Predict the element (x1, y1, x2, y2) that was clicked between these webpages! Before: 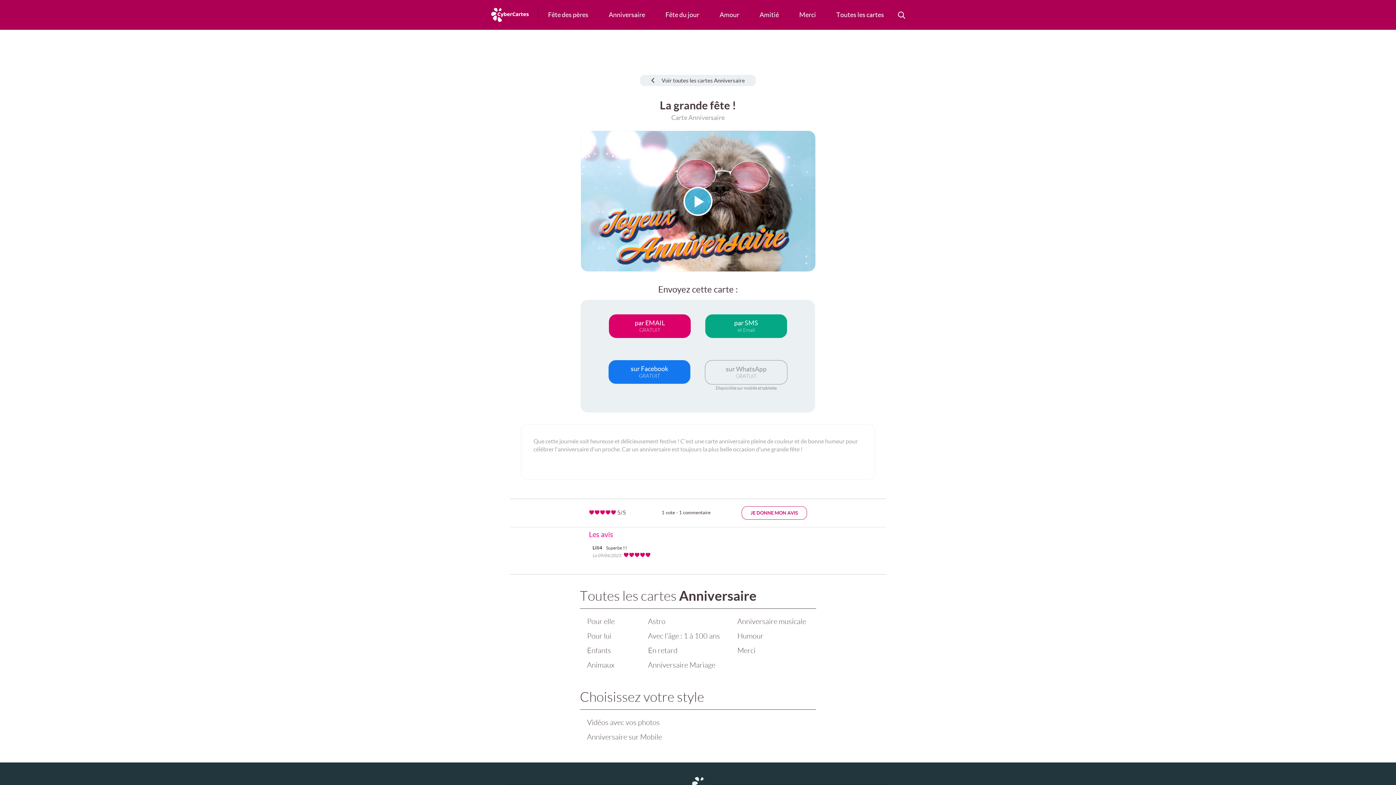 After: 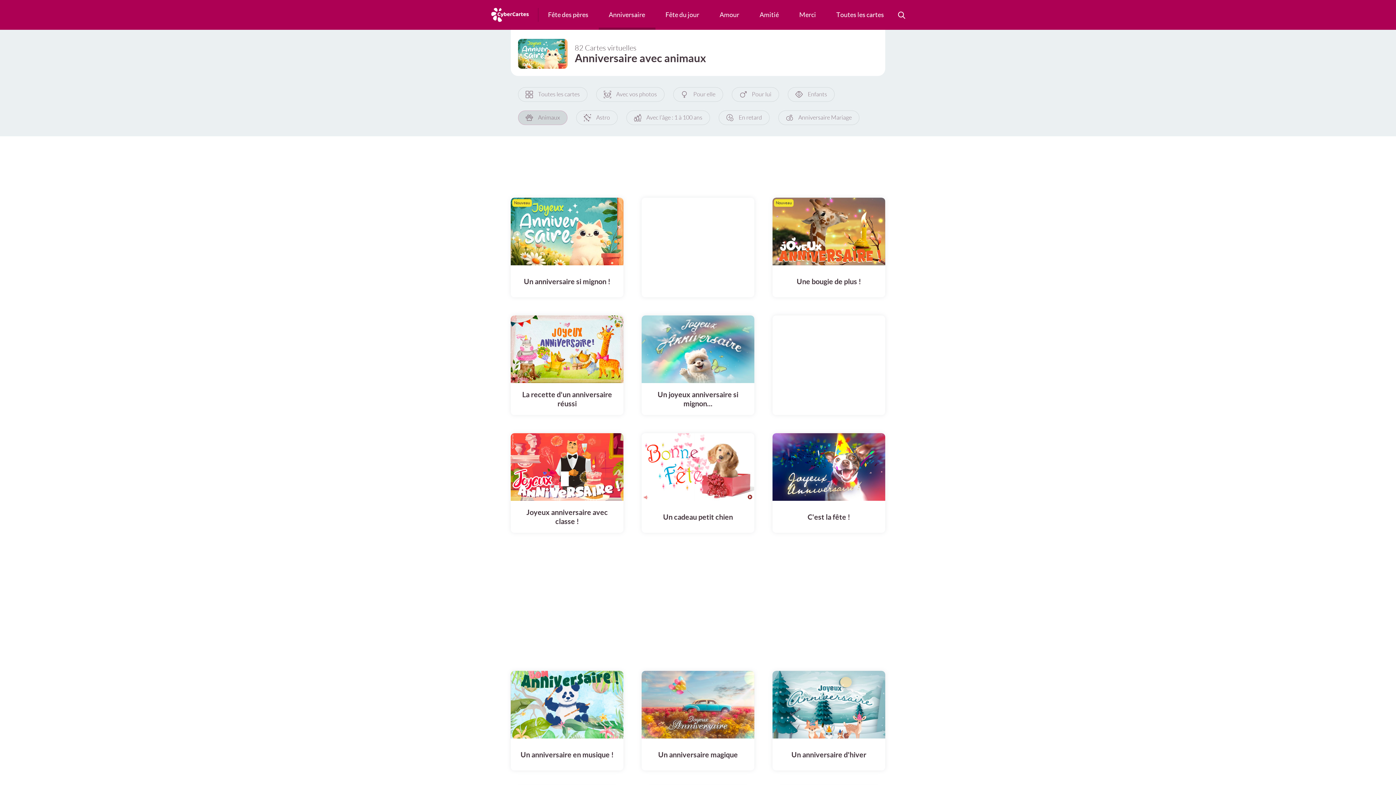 Action: label: Animaux bbox: (583, 658, 637, 672)